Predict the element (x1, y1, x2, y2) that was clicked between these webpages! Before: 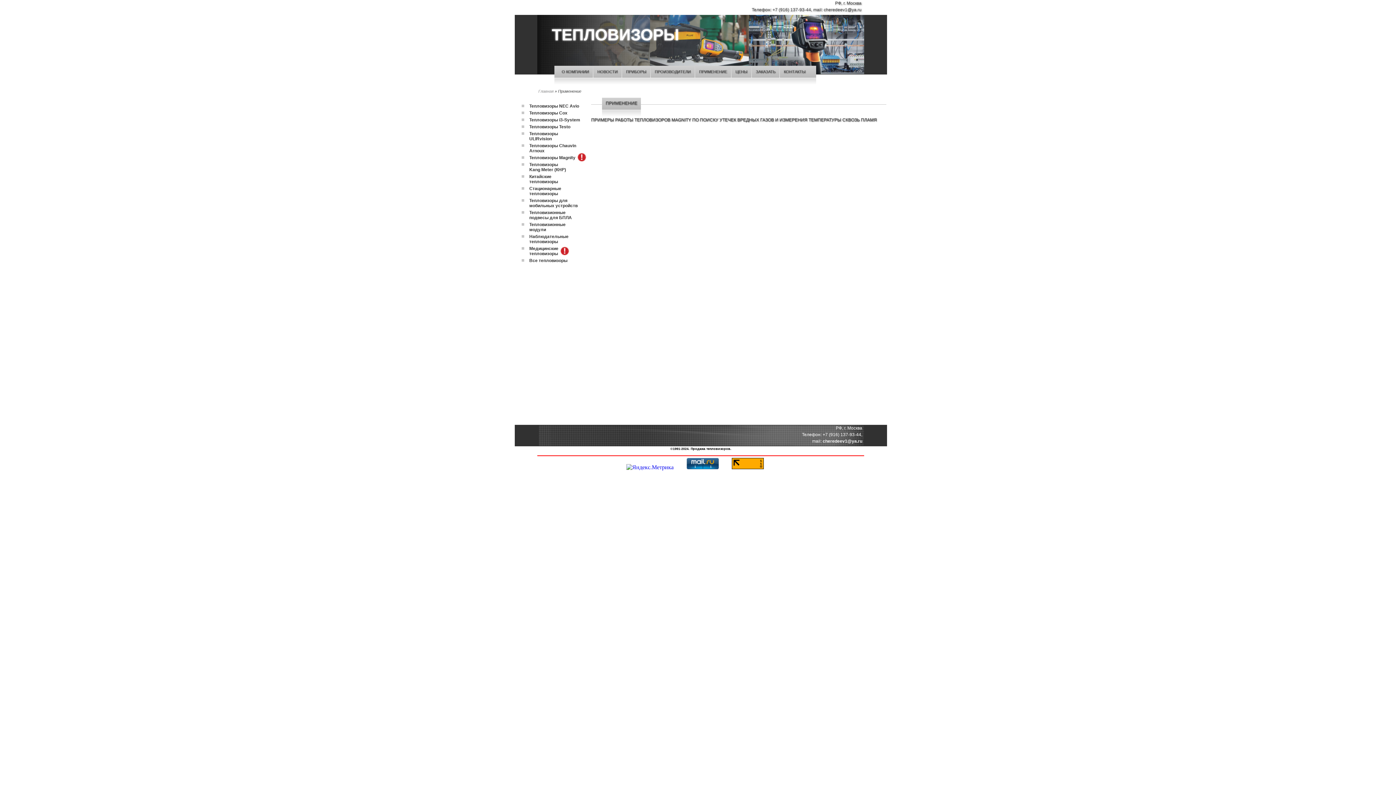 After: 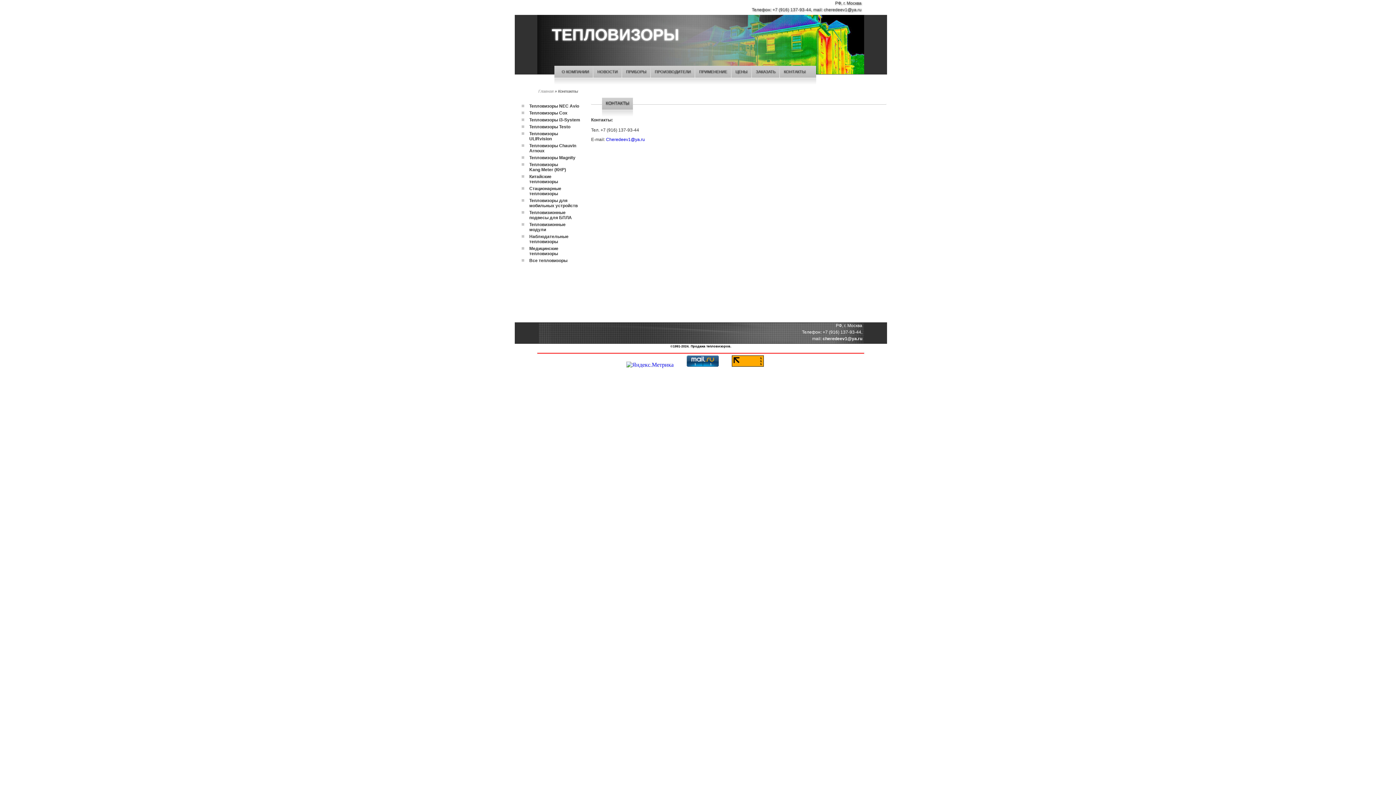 Action: label: КОНТАКТЫ bbox: (784, 69, 805, 73)